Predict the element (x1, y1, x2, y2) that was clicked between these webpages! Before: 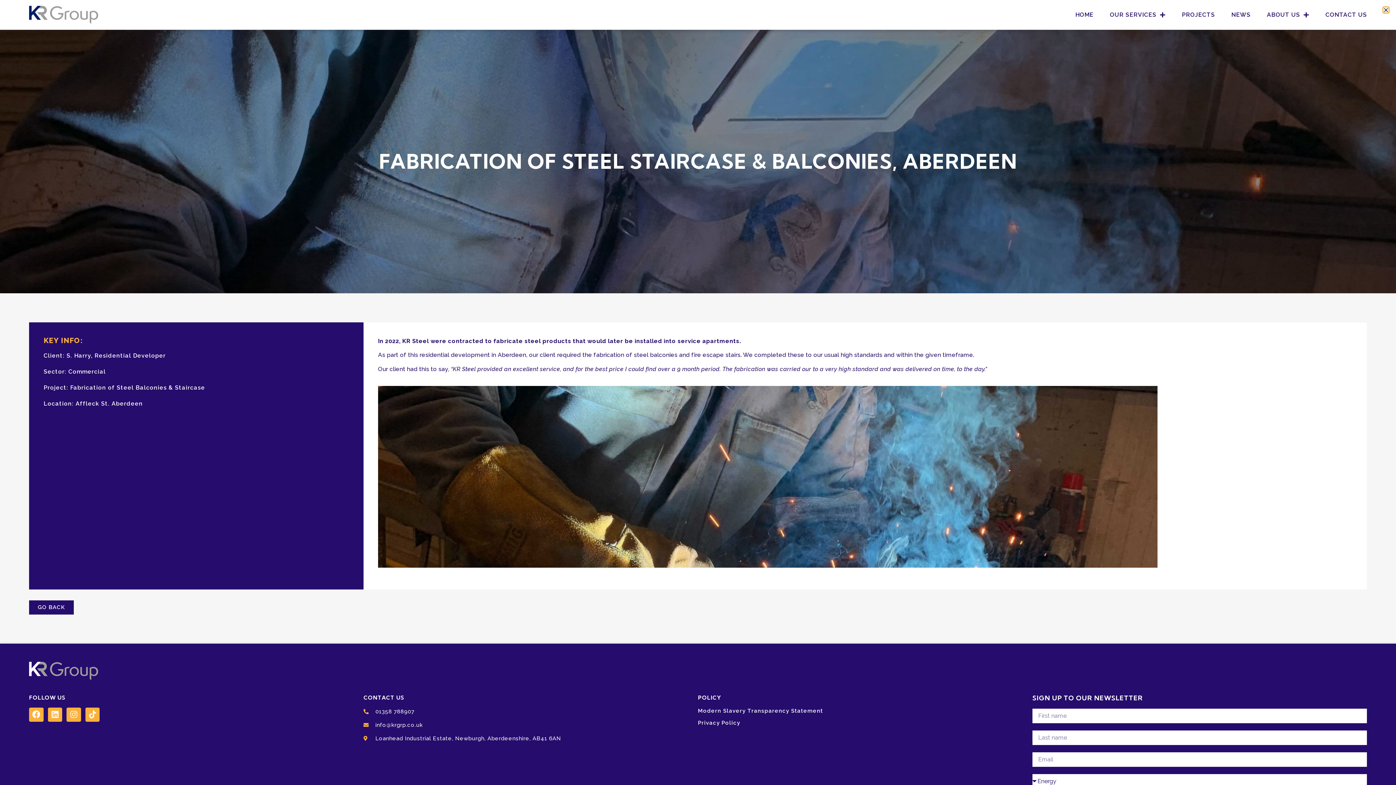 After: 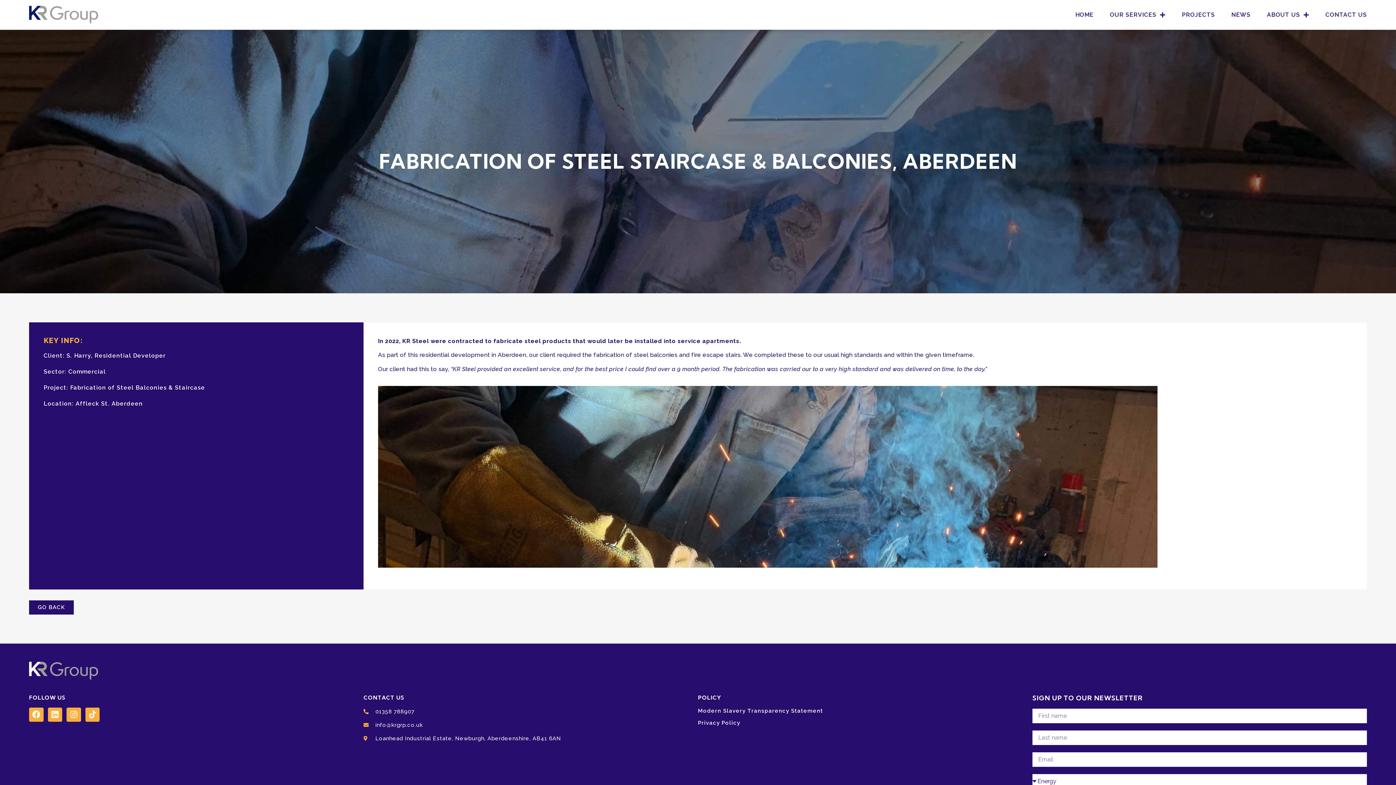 Action: bbox: (363, 707, 683, 715) label: 01358 788907